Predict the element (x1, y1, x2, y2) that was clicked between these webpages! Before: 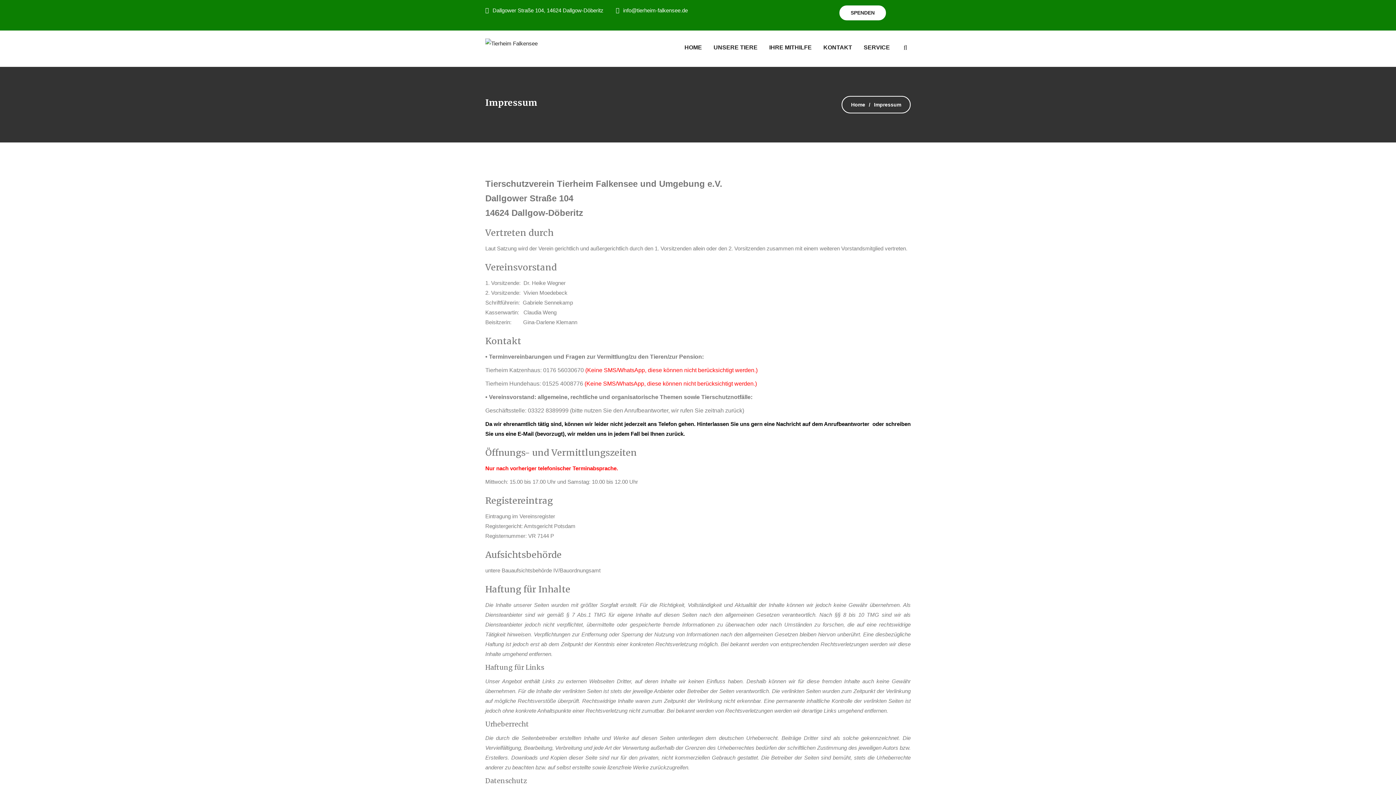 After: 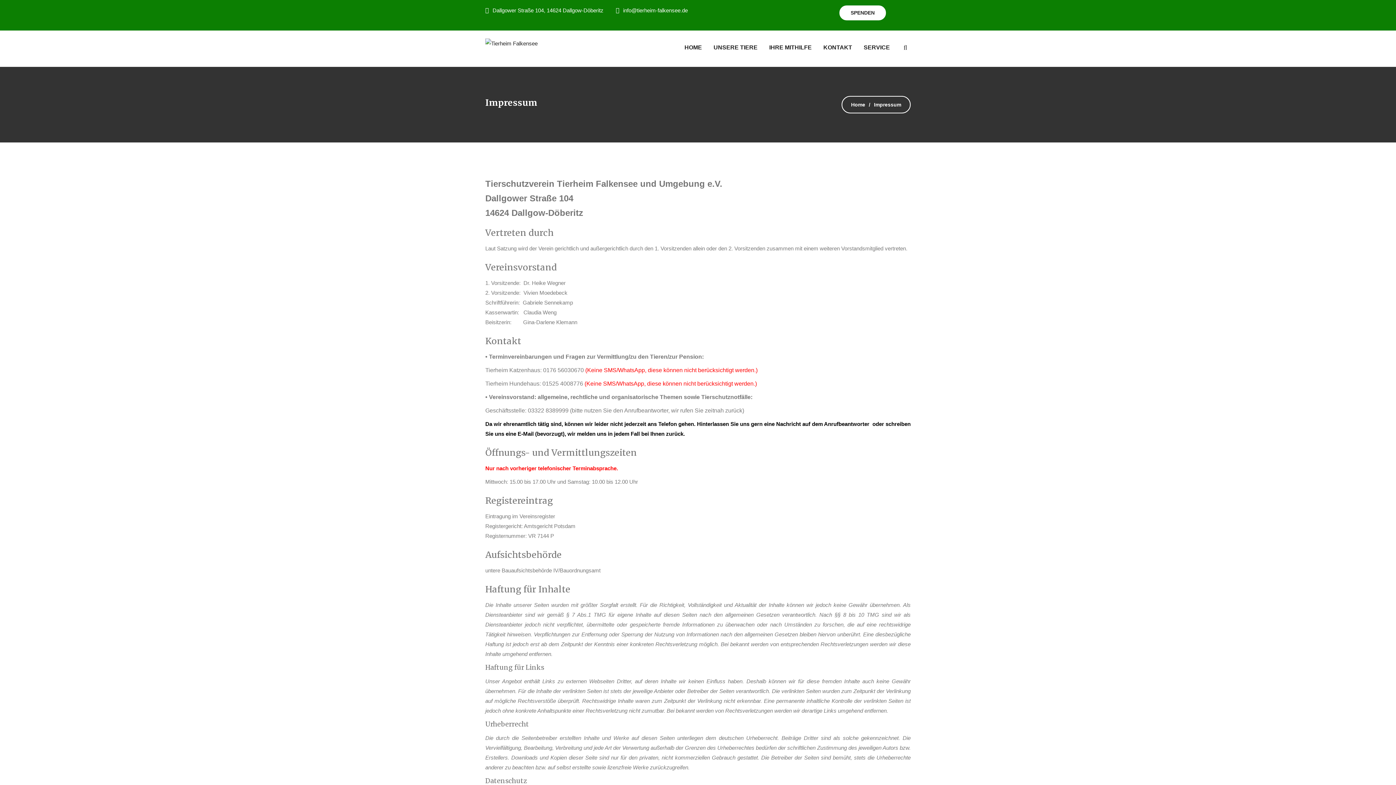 Action: label: E-Mail (bevorzugt) bbox: (517, 430, 564, 437)